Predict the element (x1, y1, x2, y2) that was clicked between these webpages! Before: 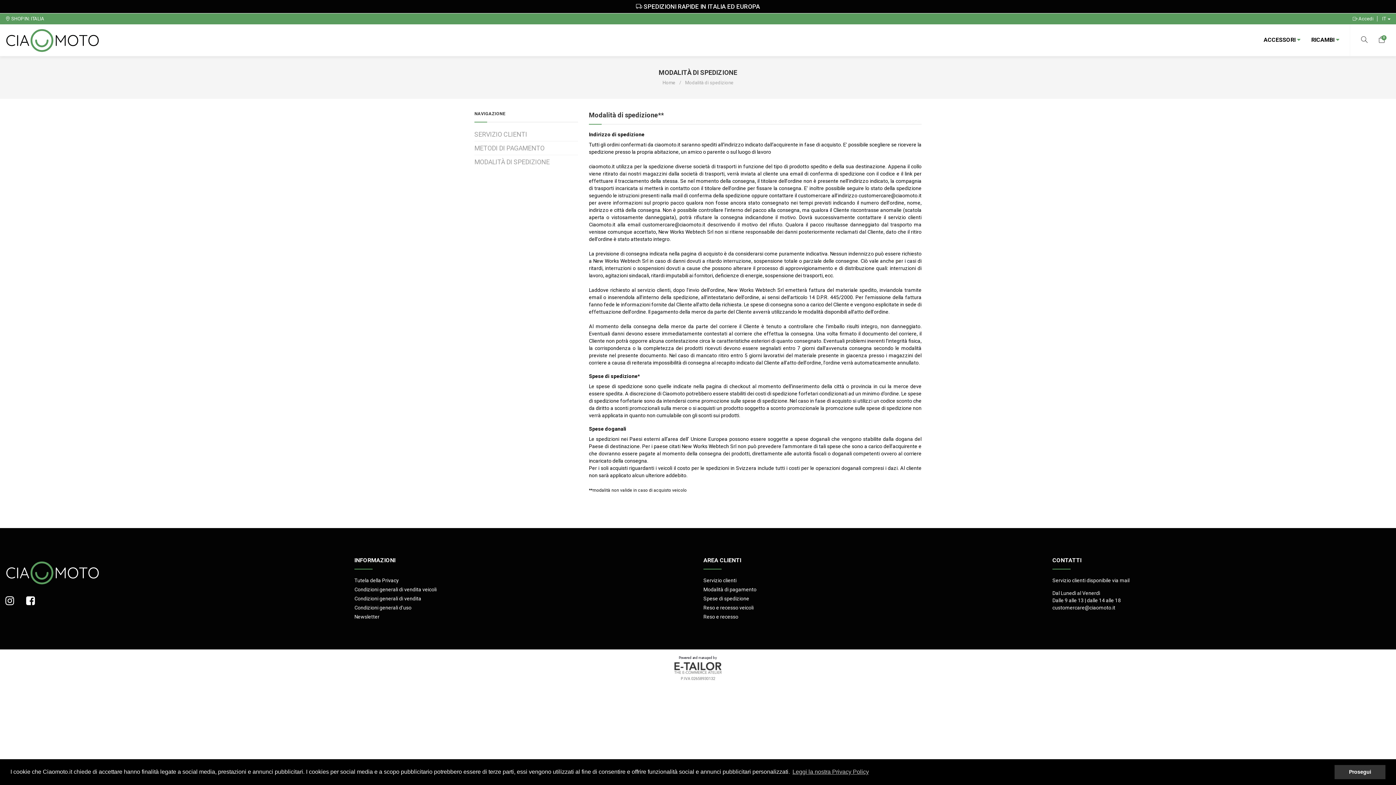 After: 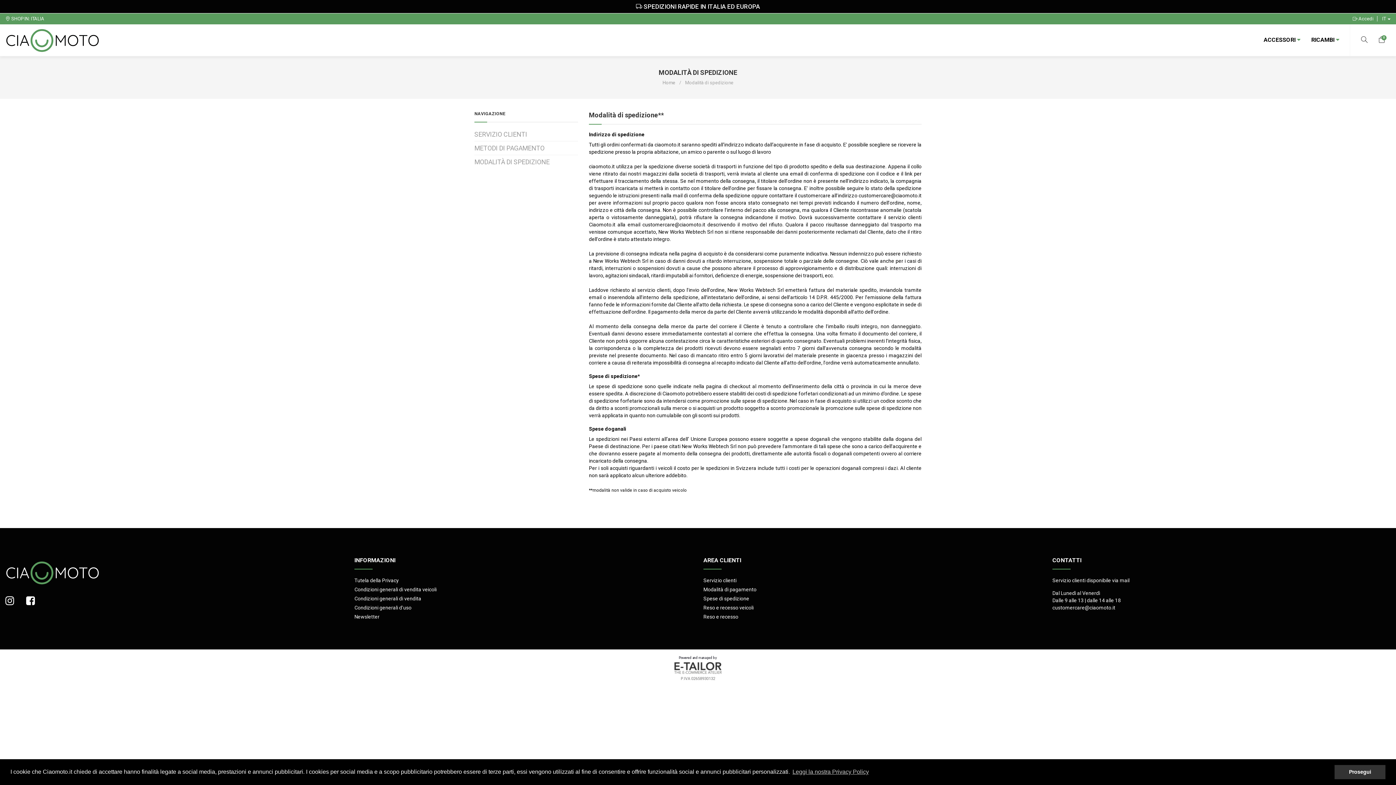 Action: bbox: (703, 596, 749, 601) label: Spese di spedizione